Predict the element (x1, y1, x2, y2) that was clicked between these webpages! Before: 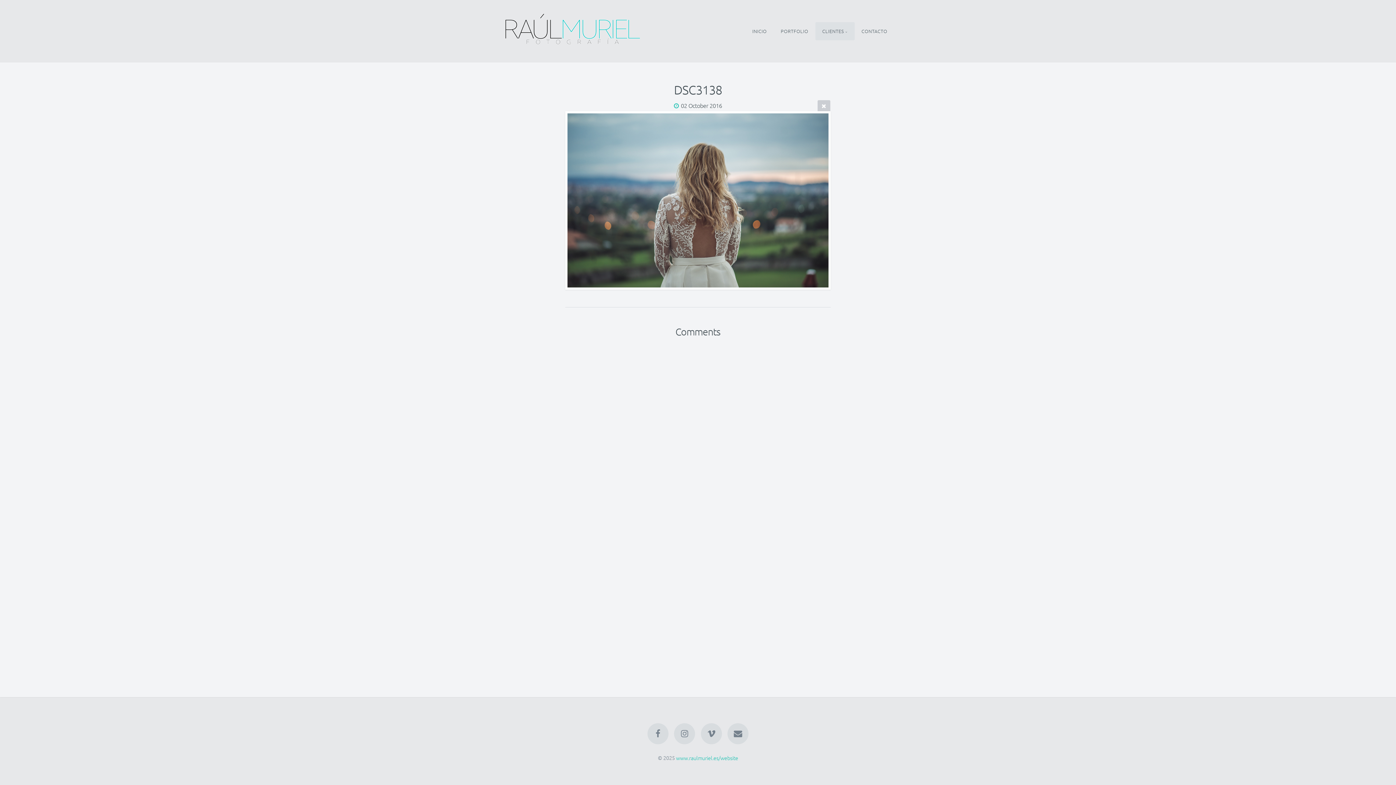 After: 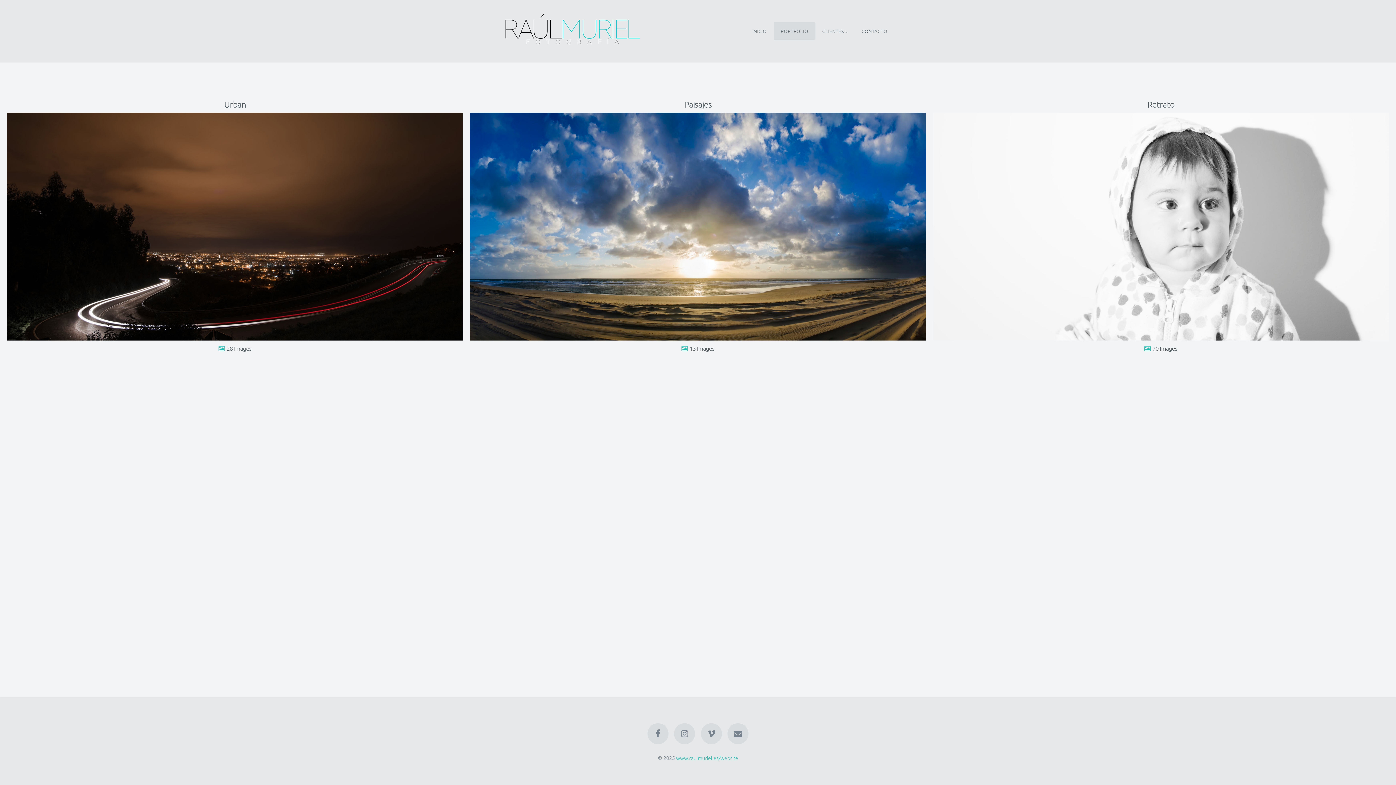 Action: bbox: (773, 22, 815, 40) label: PORTFOLIO